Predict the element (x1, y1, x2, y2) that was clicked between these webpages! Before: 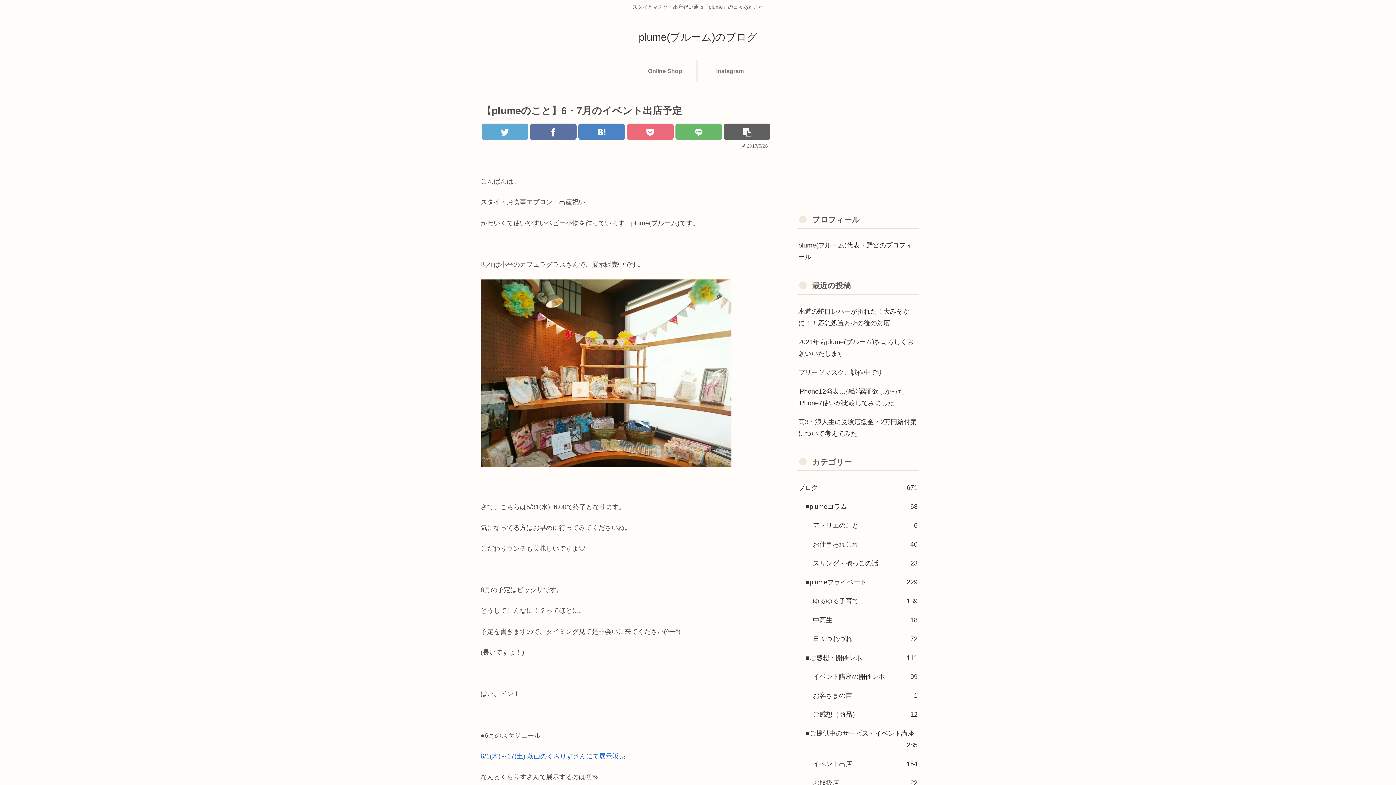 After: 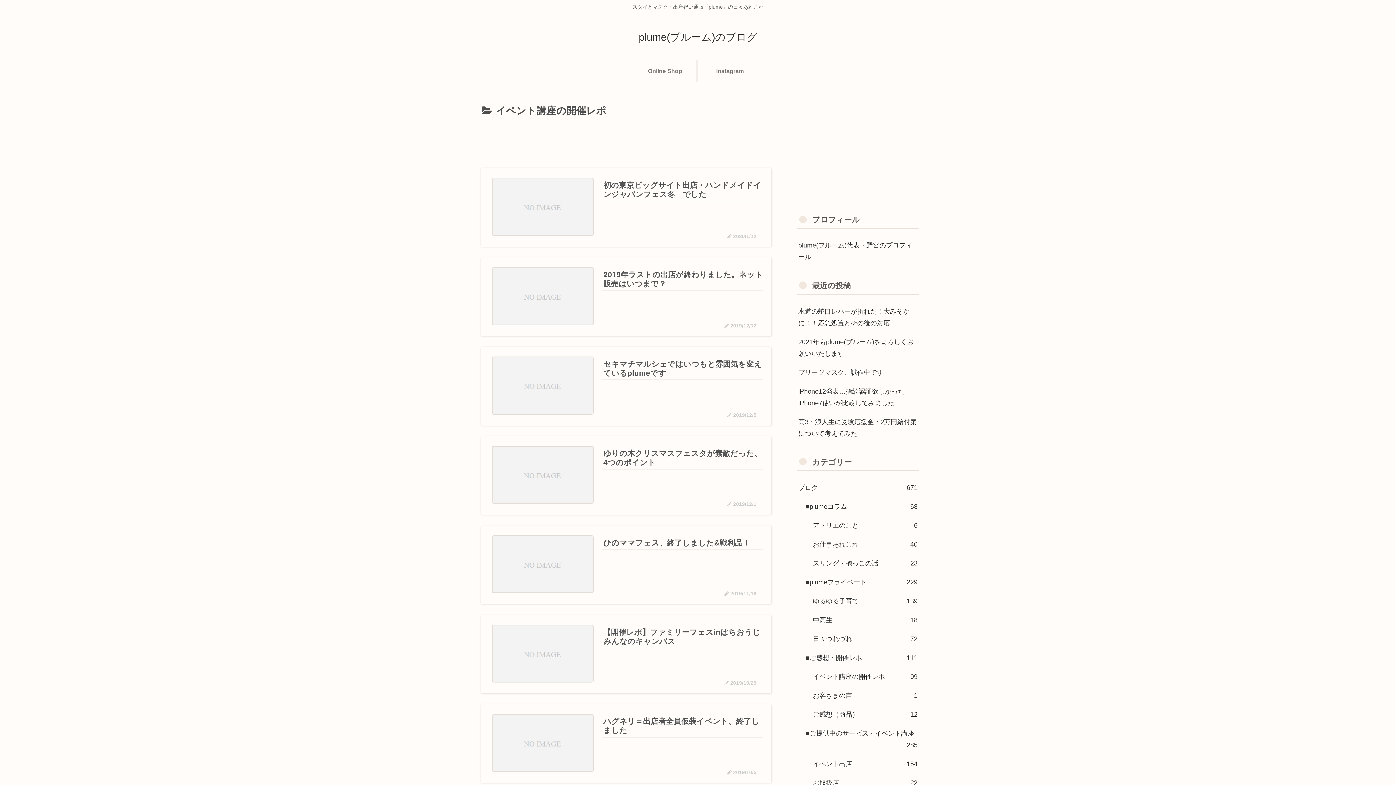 Action: label: イベント講座の開催レポ
99 bbox: (811, 667, 919, 686)